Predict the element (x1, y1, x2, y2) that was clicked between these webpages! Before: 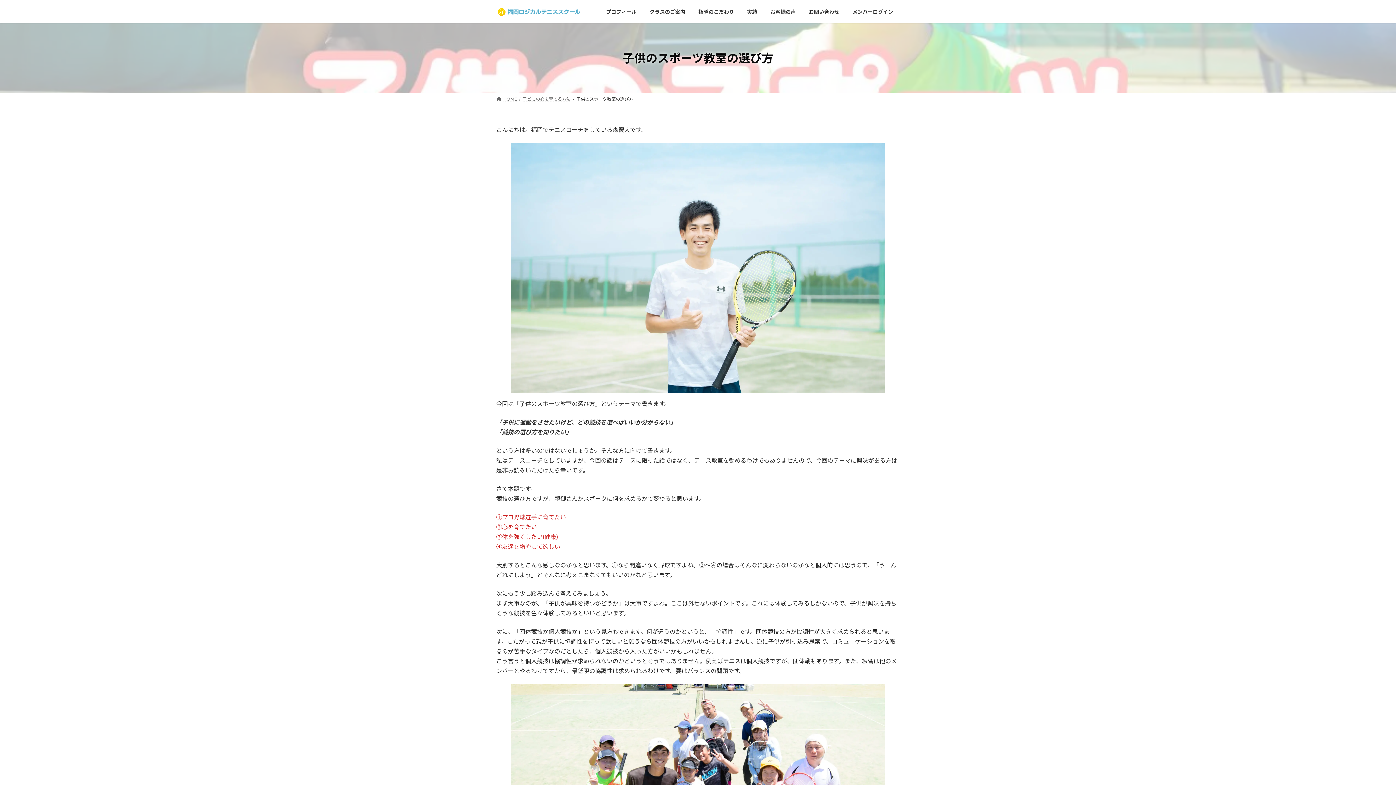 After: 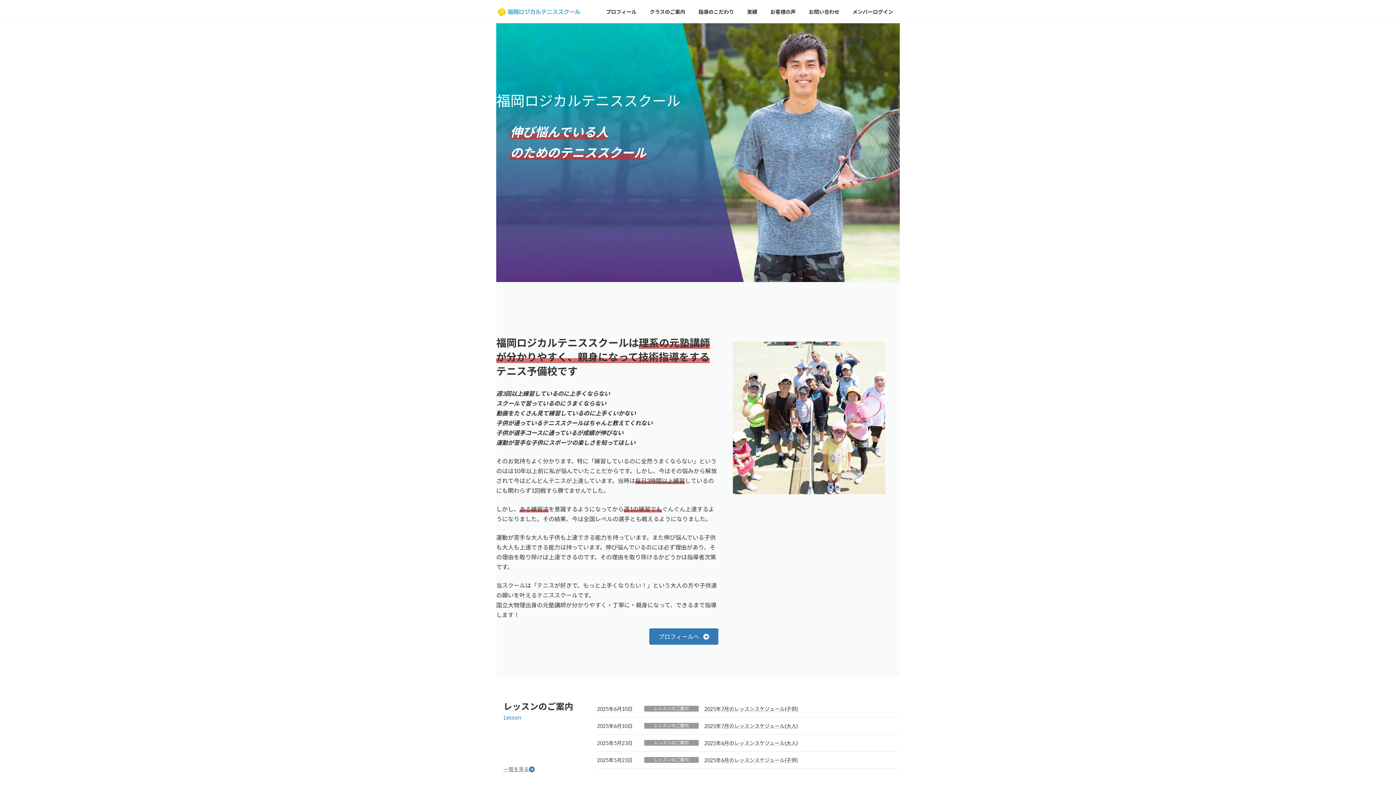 Action: bbox: (496, 6, 582, 17)